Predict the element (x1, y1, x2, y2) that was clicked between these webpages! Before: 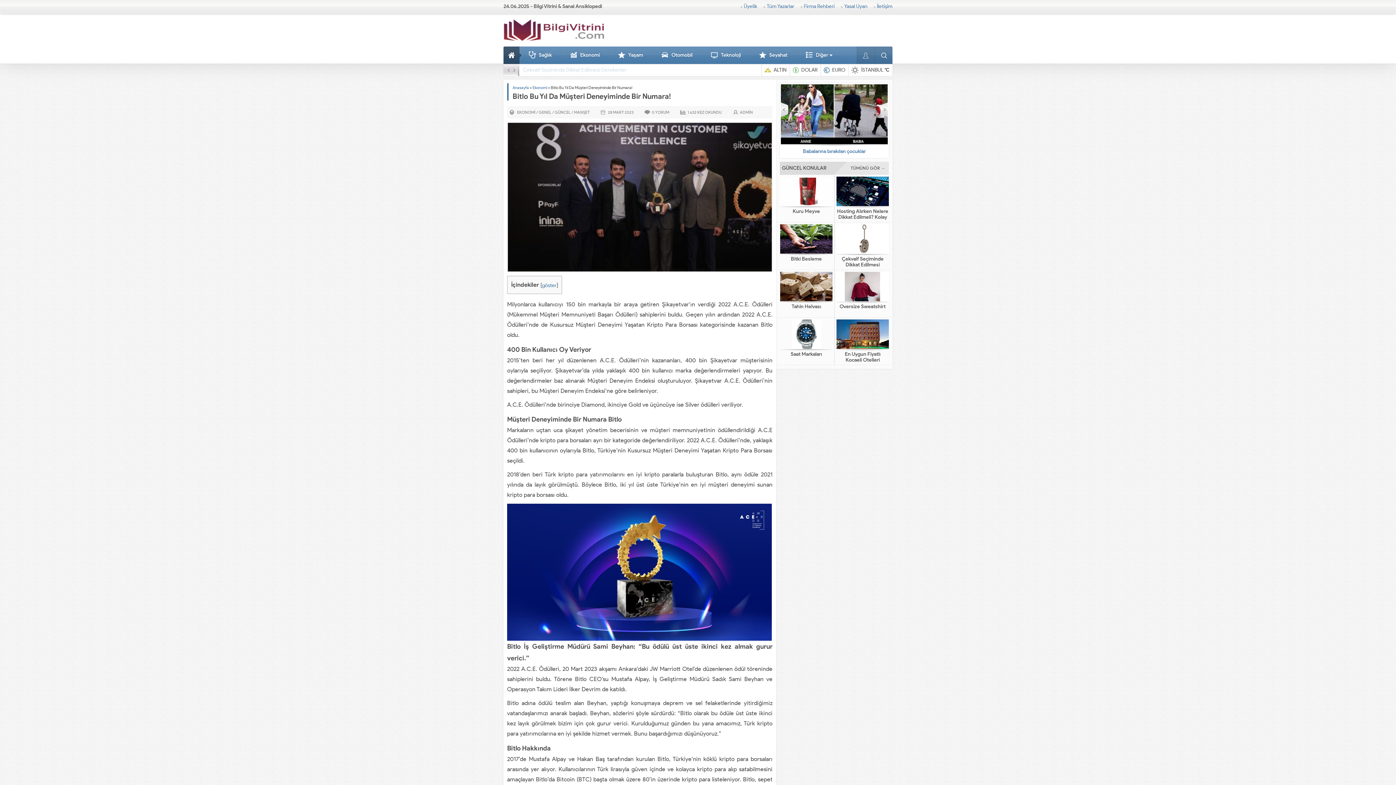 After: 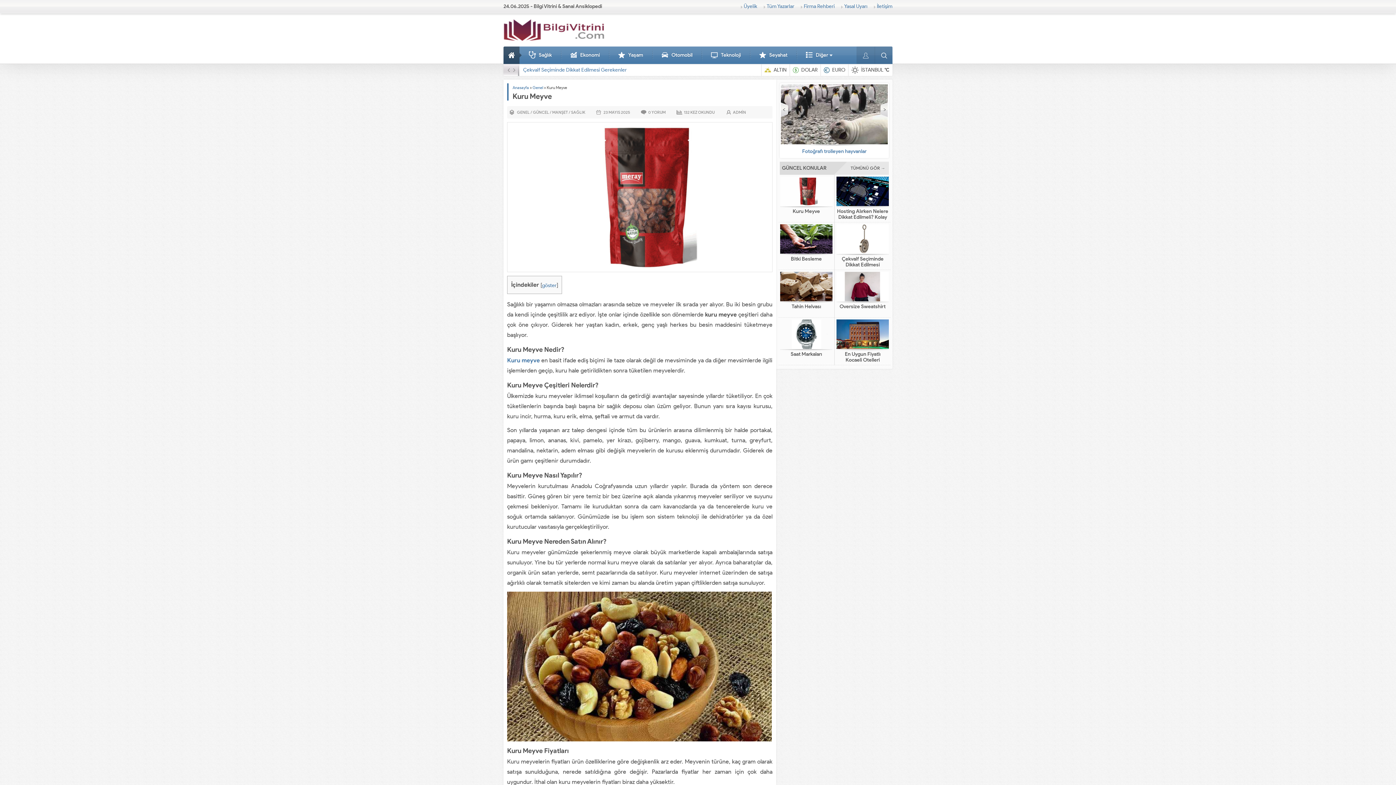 Action: bbox: (780, 176, 832, 206)